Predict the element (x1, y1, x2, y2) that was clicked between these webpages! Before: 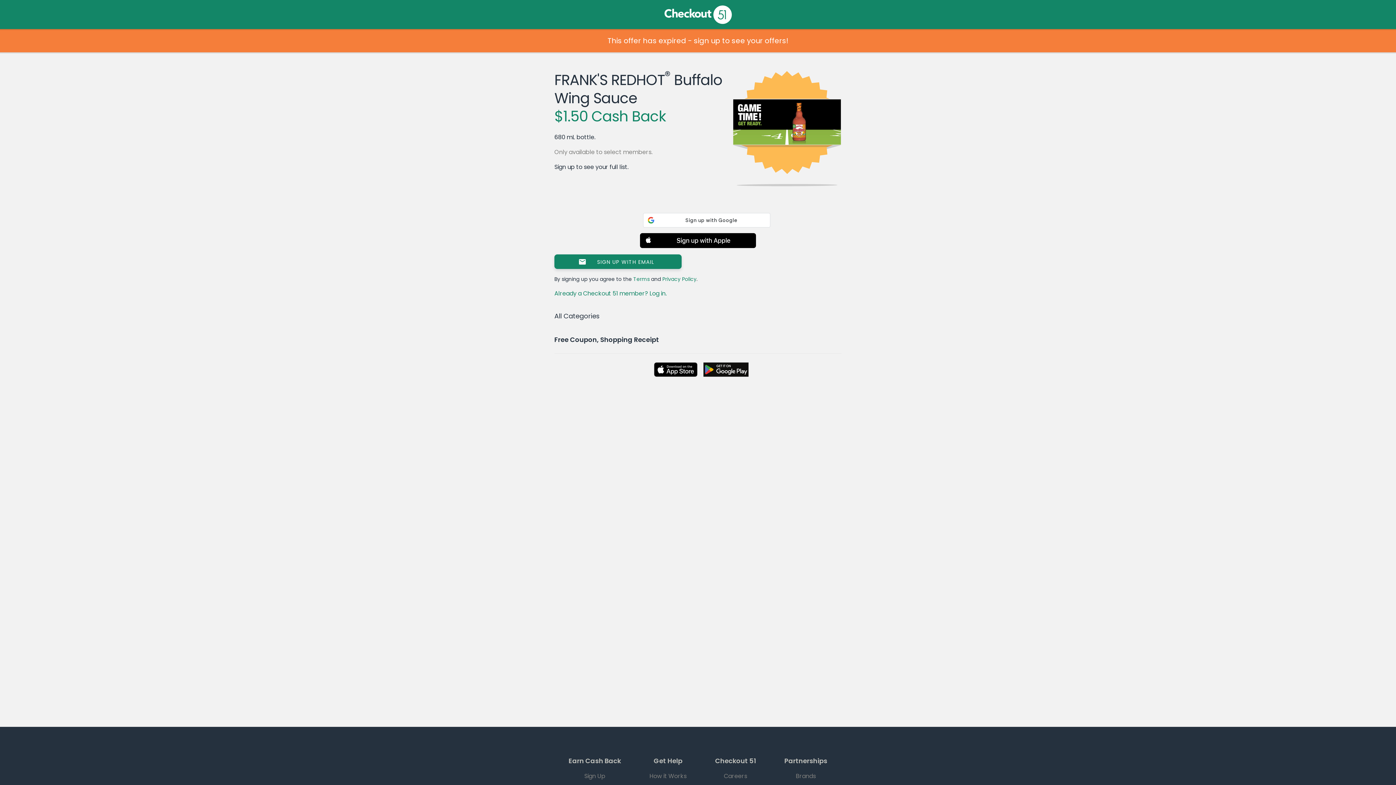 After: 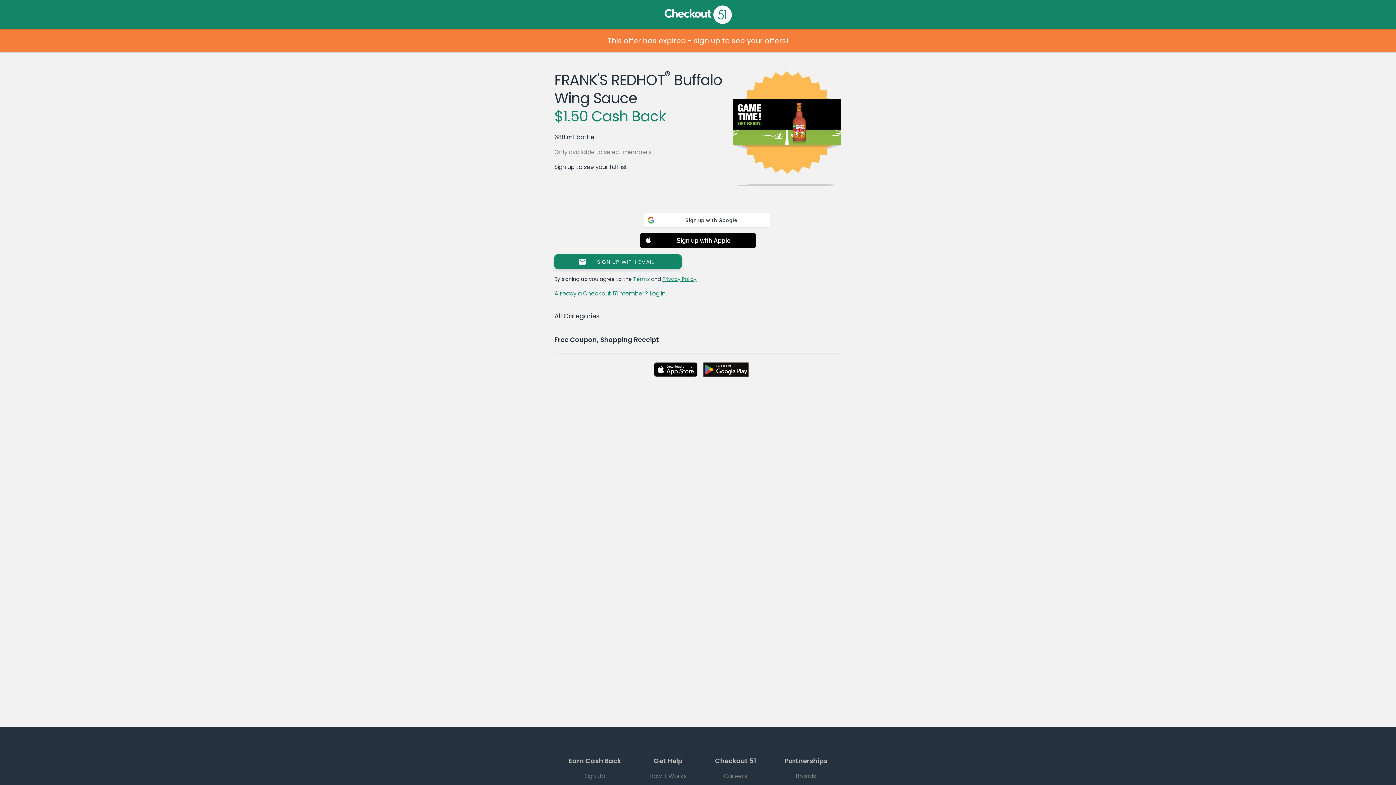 Action: label: Privacy Policy bbox: (662, 275, 696, 282)